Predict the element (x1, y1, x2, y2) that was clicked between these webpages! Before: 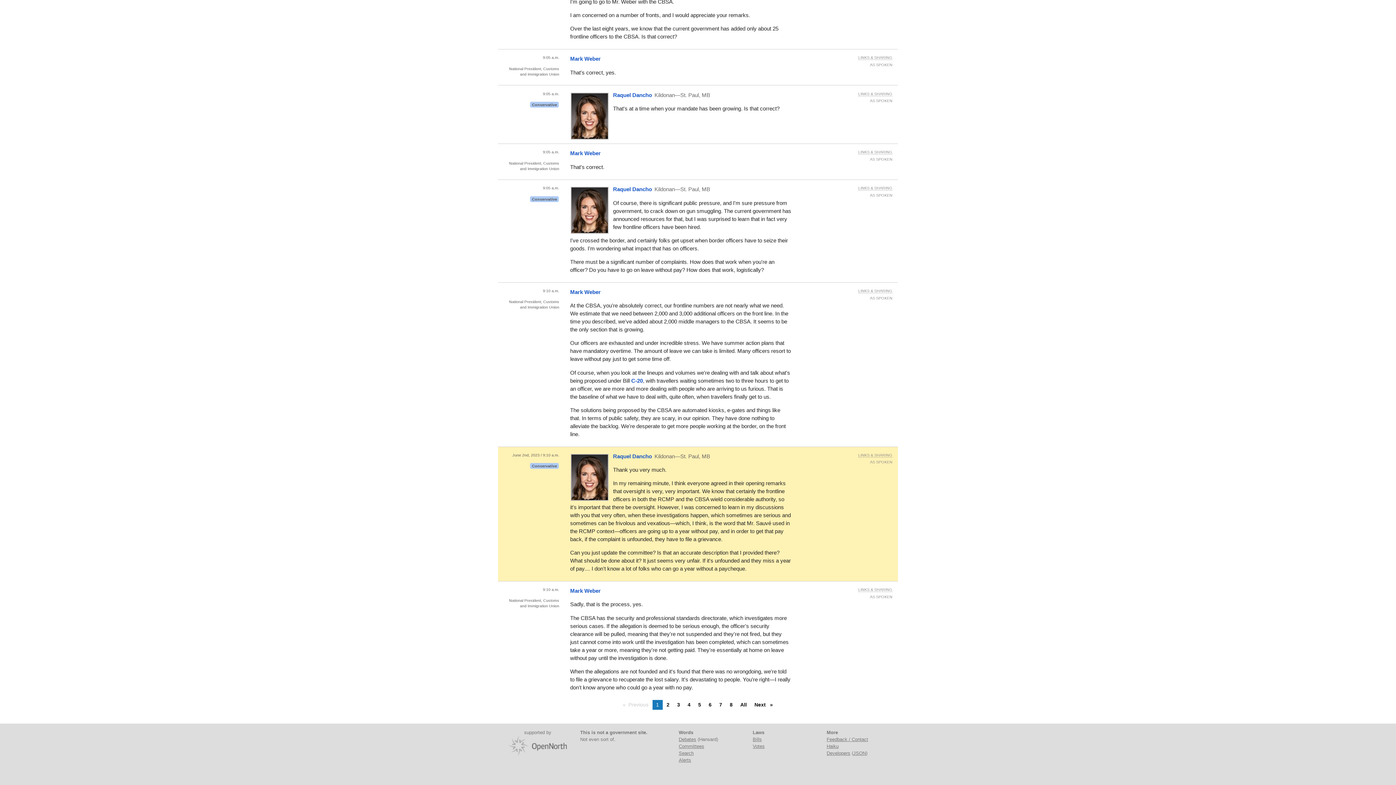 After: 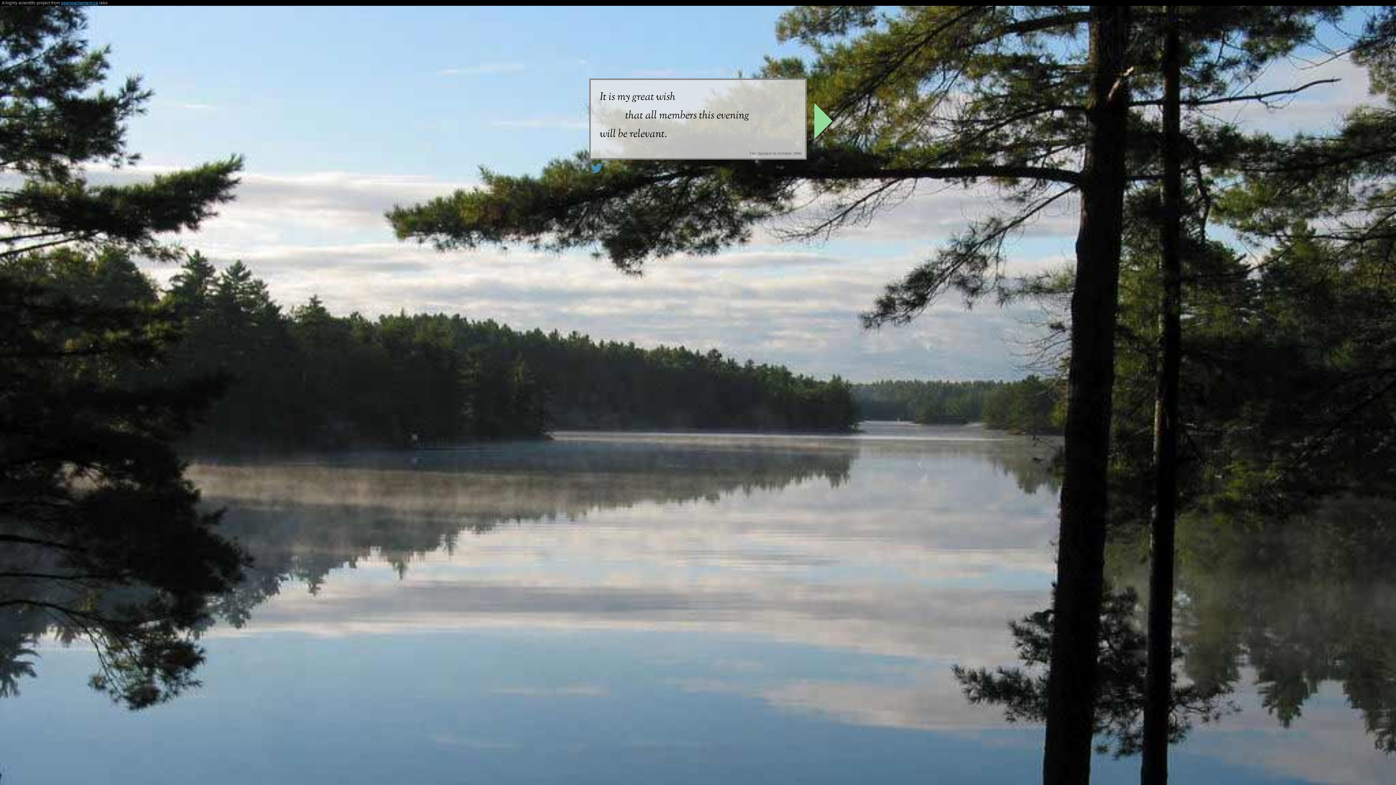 Action: label: Haiku bbox: (826, 743, 838, 749)